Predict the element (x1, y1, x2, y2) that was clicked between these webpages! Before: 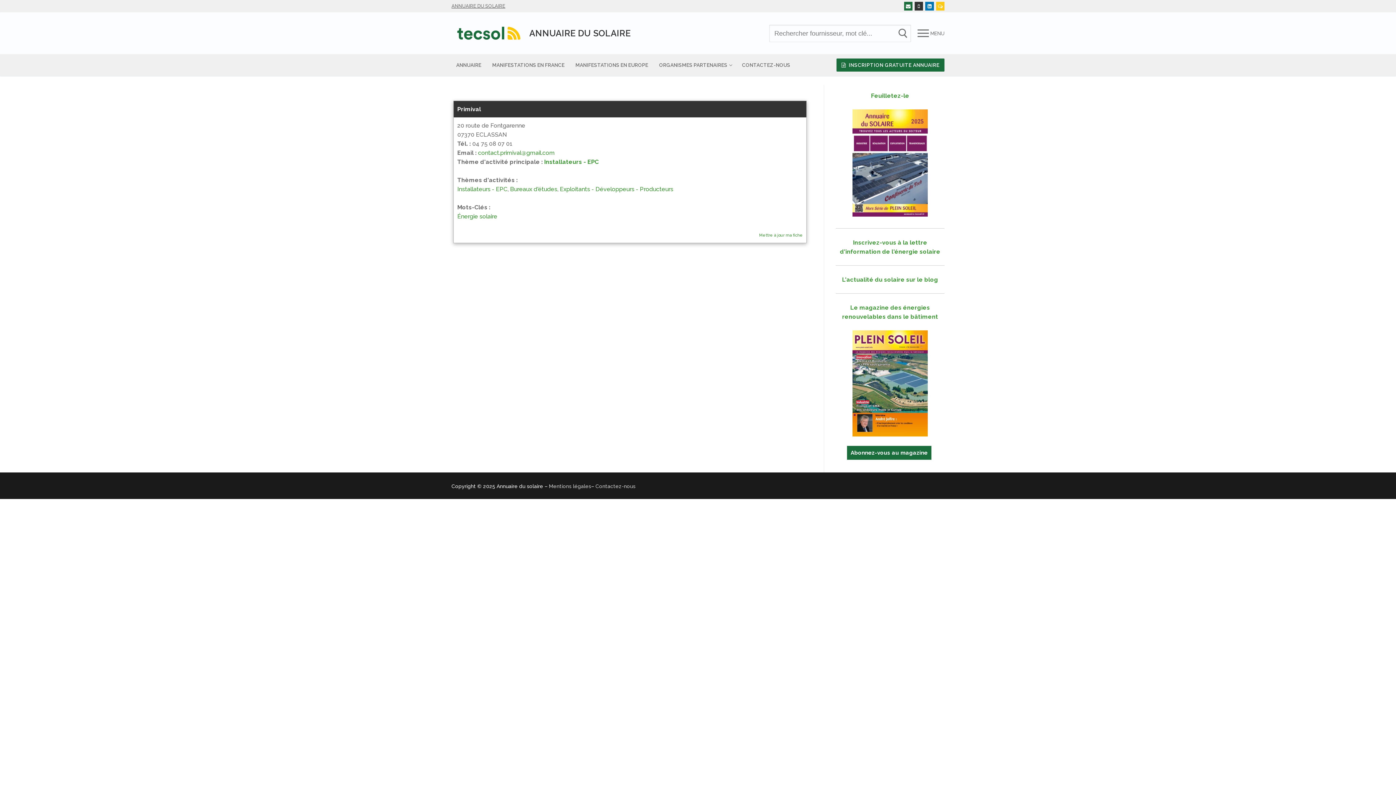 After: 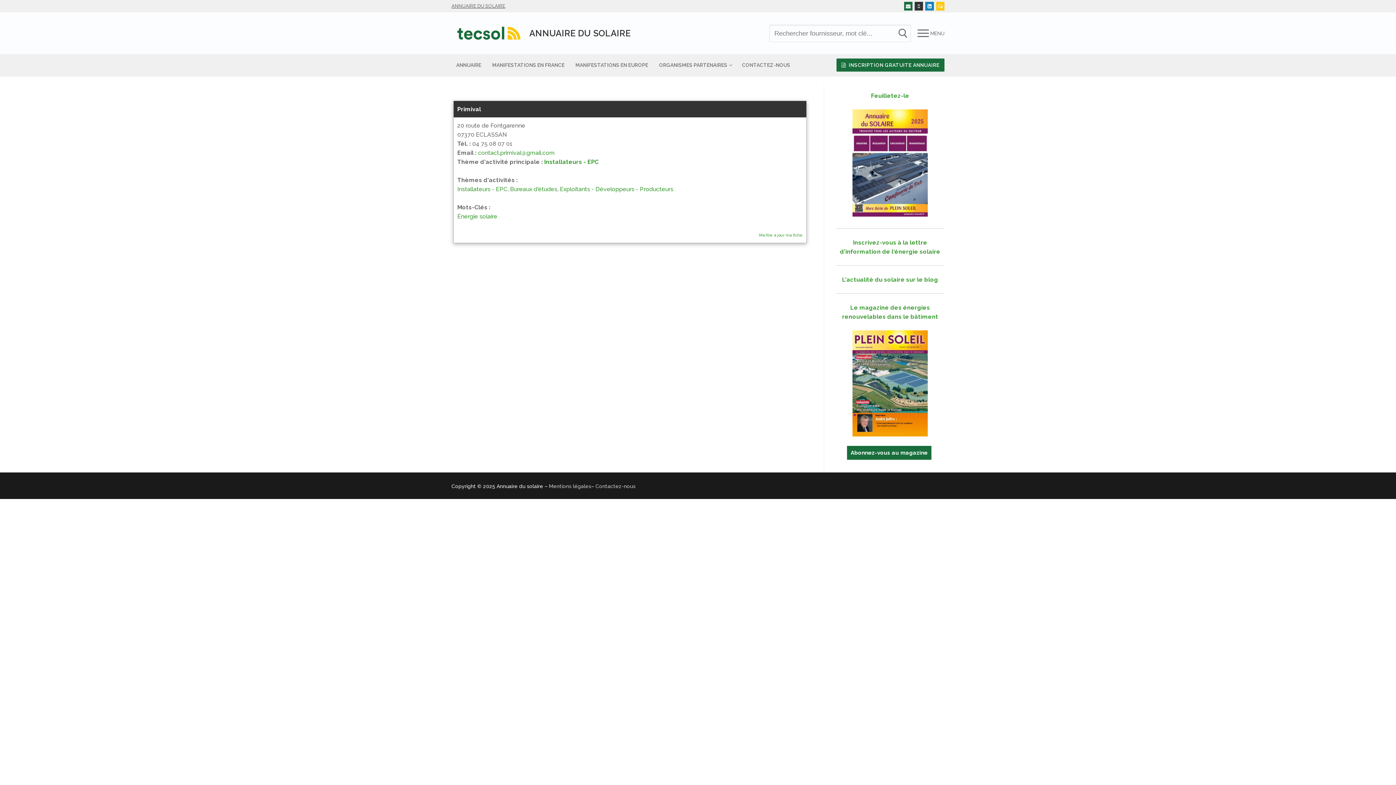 Action: bbox: (925, 1, 934, 10)